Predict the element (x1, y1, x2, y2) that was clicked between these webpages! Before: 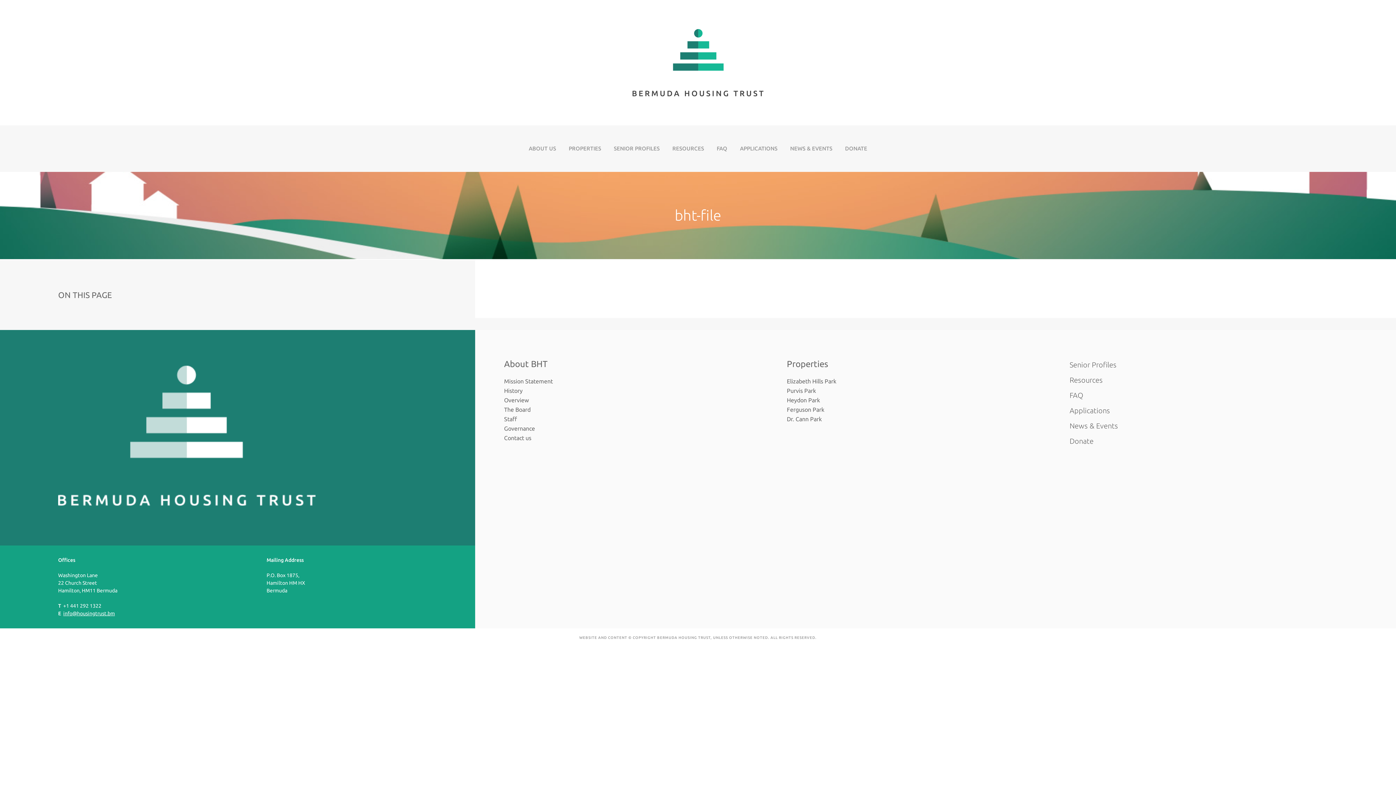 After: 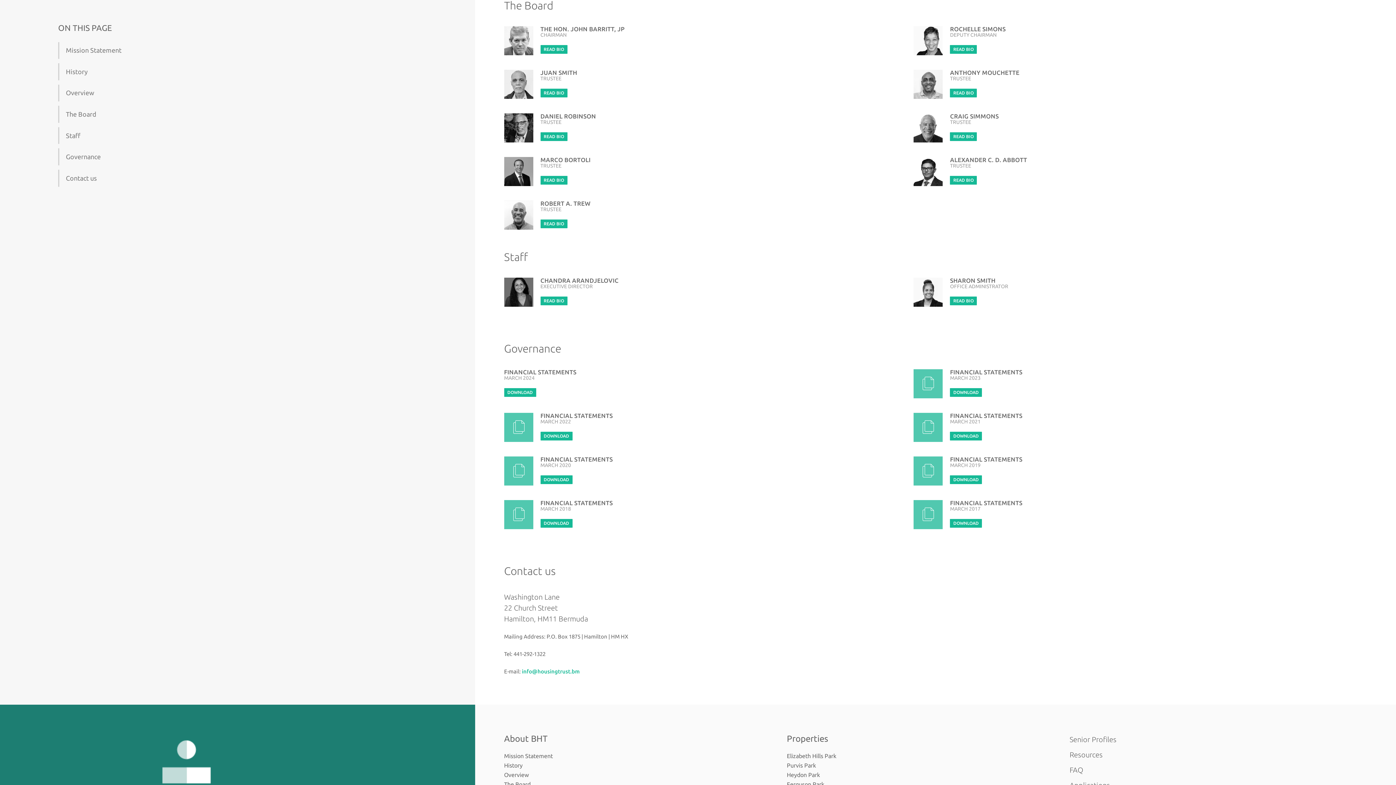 Action: label: The Board bbox: (504, 406, 530, 412)